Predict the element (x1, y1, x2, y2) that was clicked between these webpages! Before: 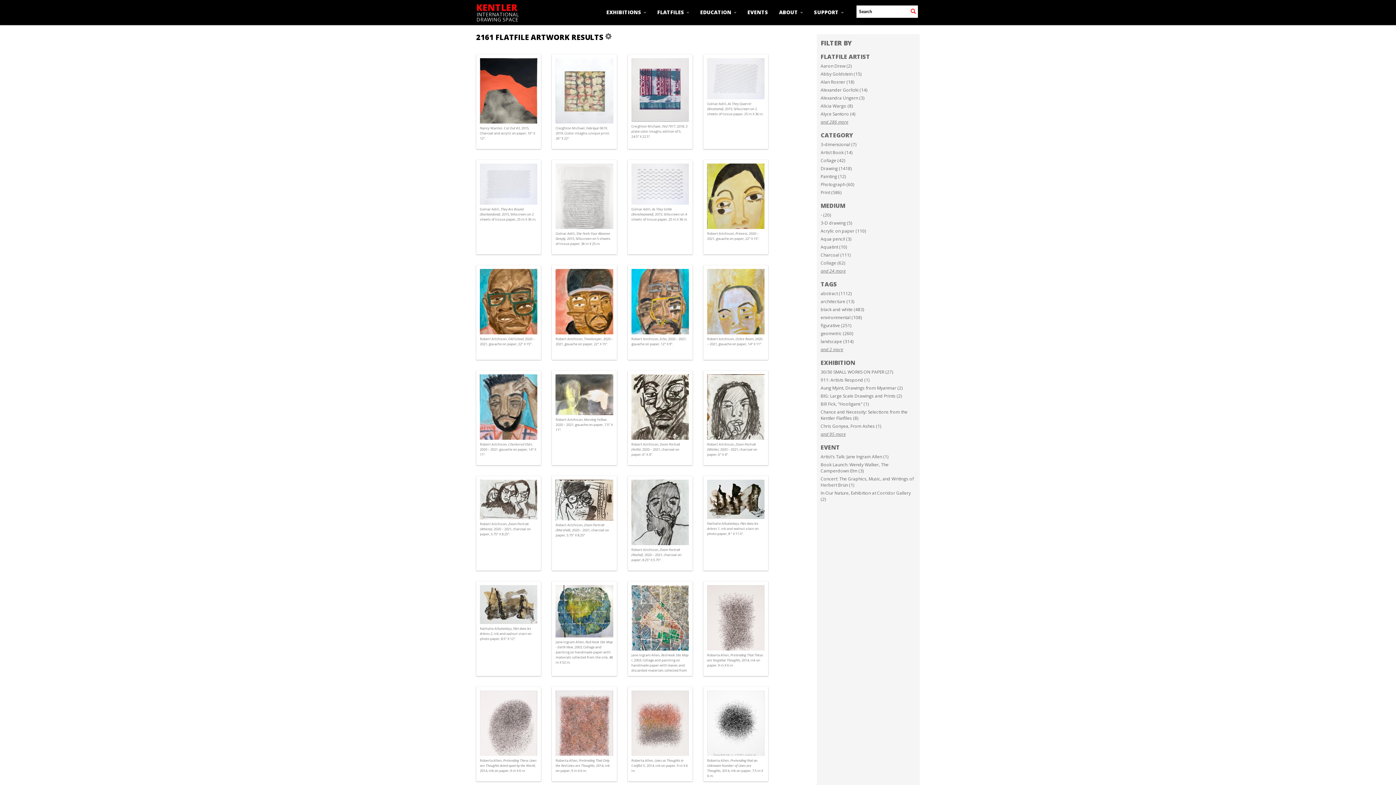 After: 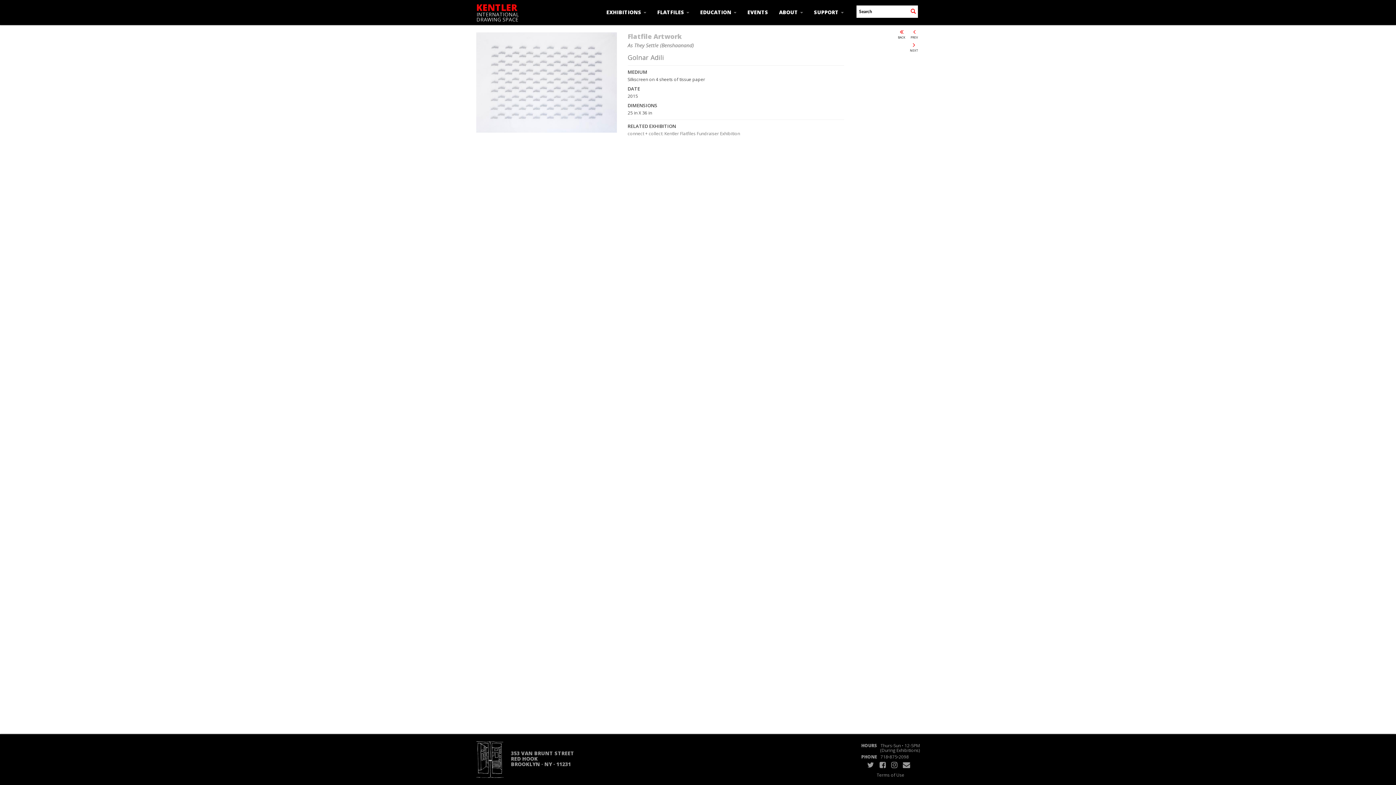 Action: bbox: (631, 180, 689, 186)